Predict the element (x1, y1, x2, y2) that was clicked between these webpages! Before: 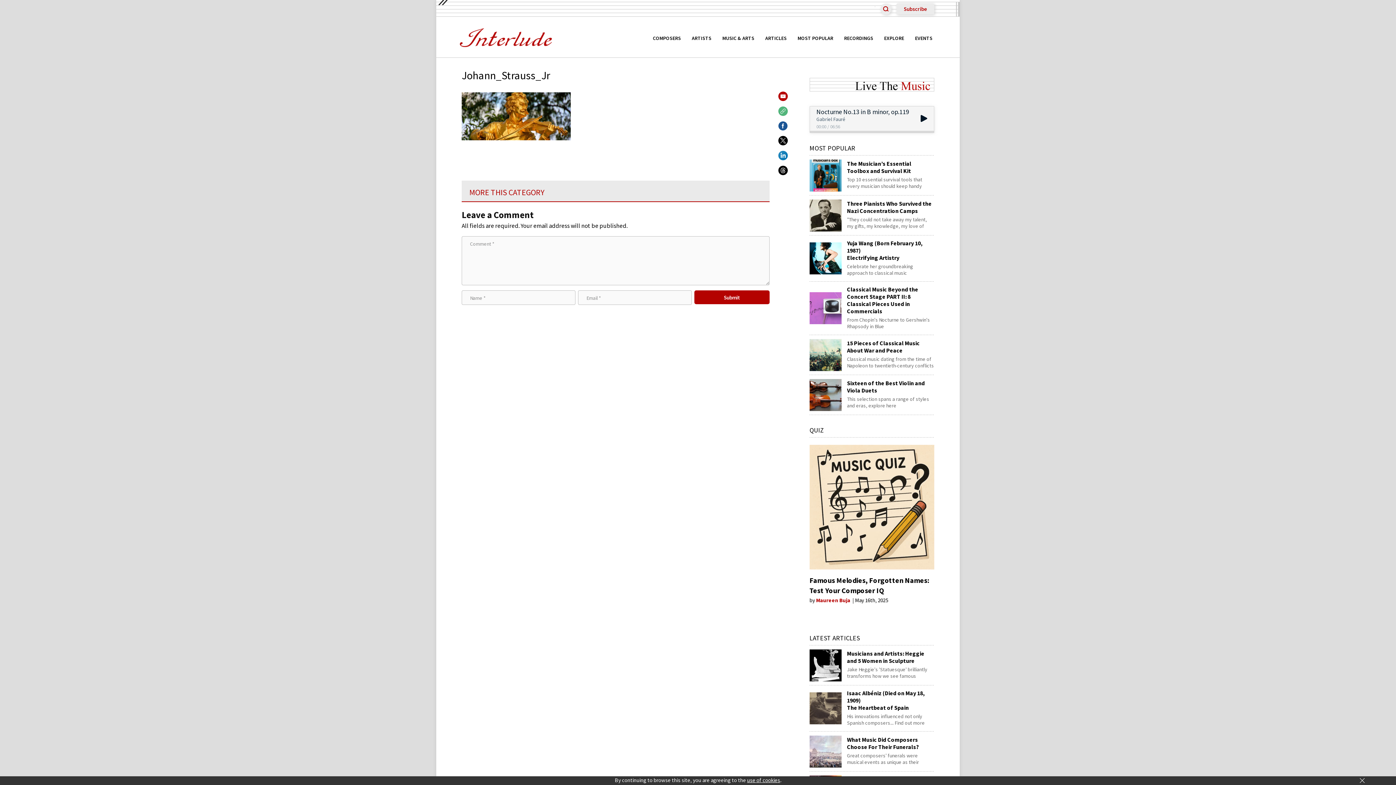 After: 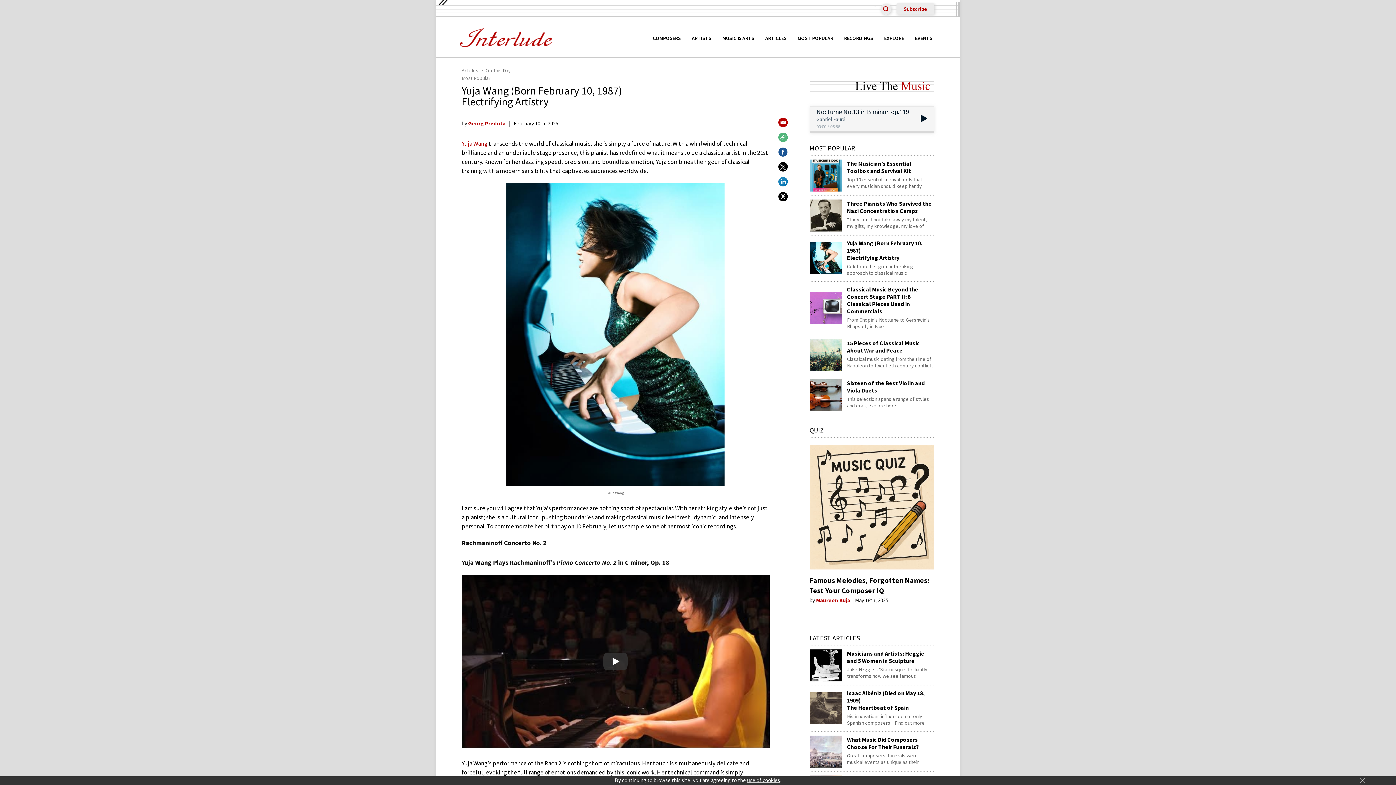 Action: bbox: (809, 242, 847, 274)